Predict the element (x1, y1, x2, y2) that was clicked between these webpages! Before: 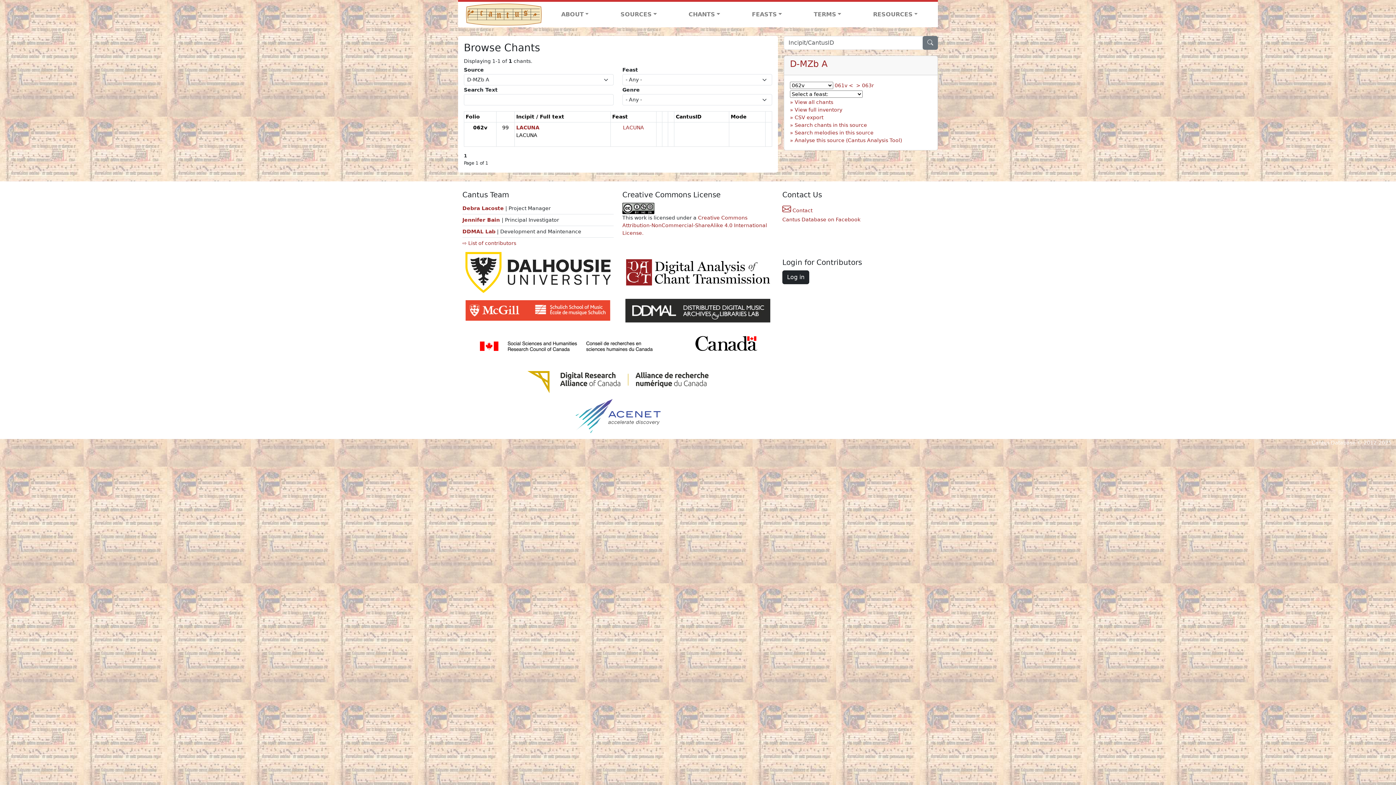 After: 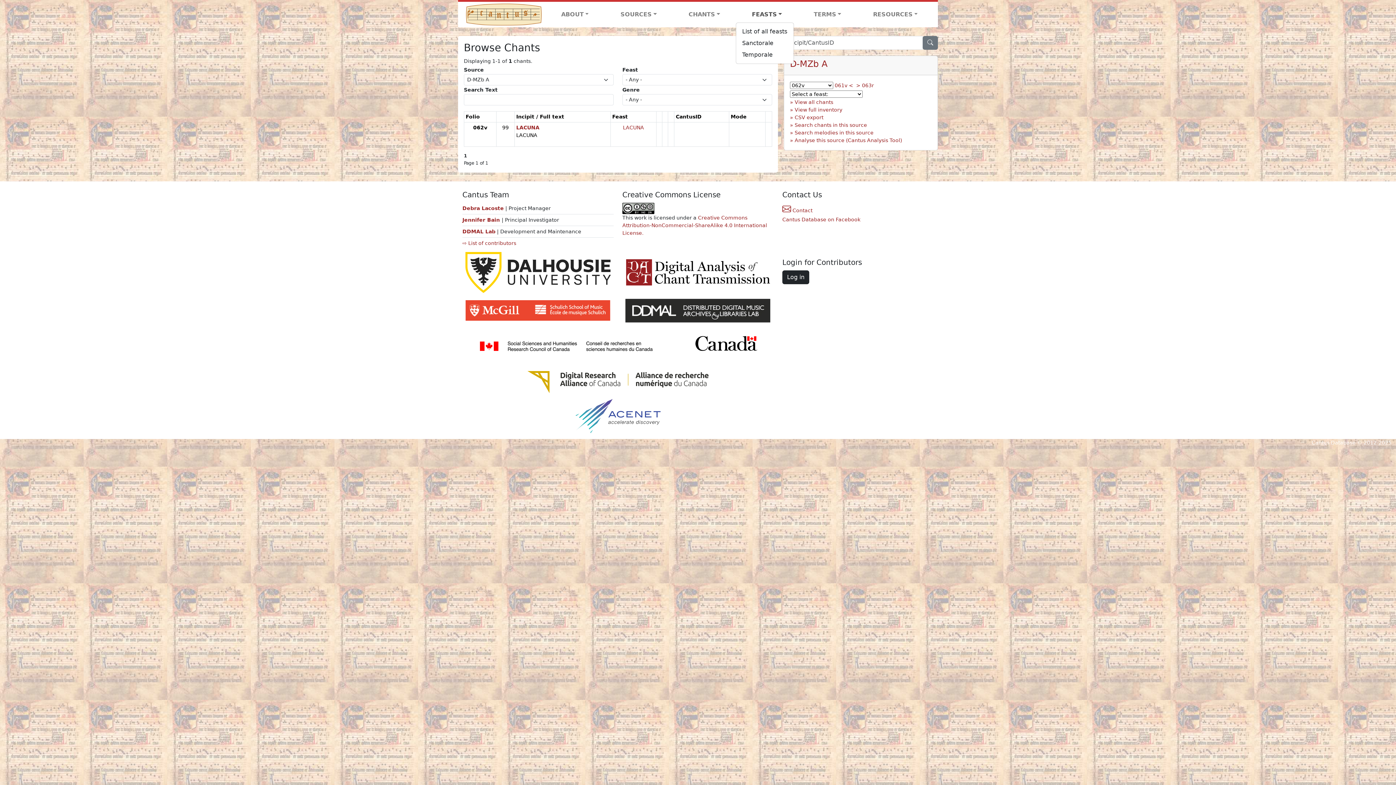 Action: label: FEASTS bbox: (736, 7, 798, 21)